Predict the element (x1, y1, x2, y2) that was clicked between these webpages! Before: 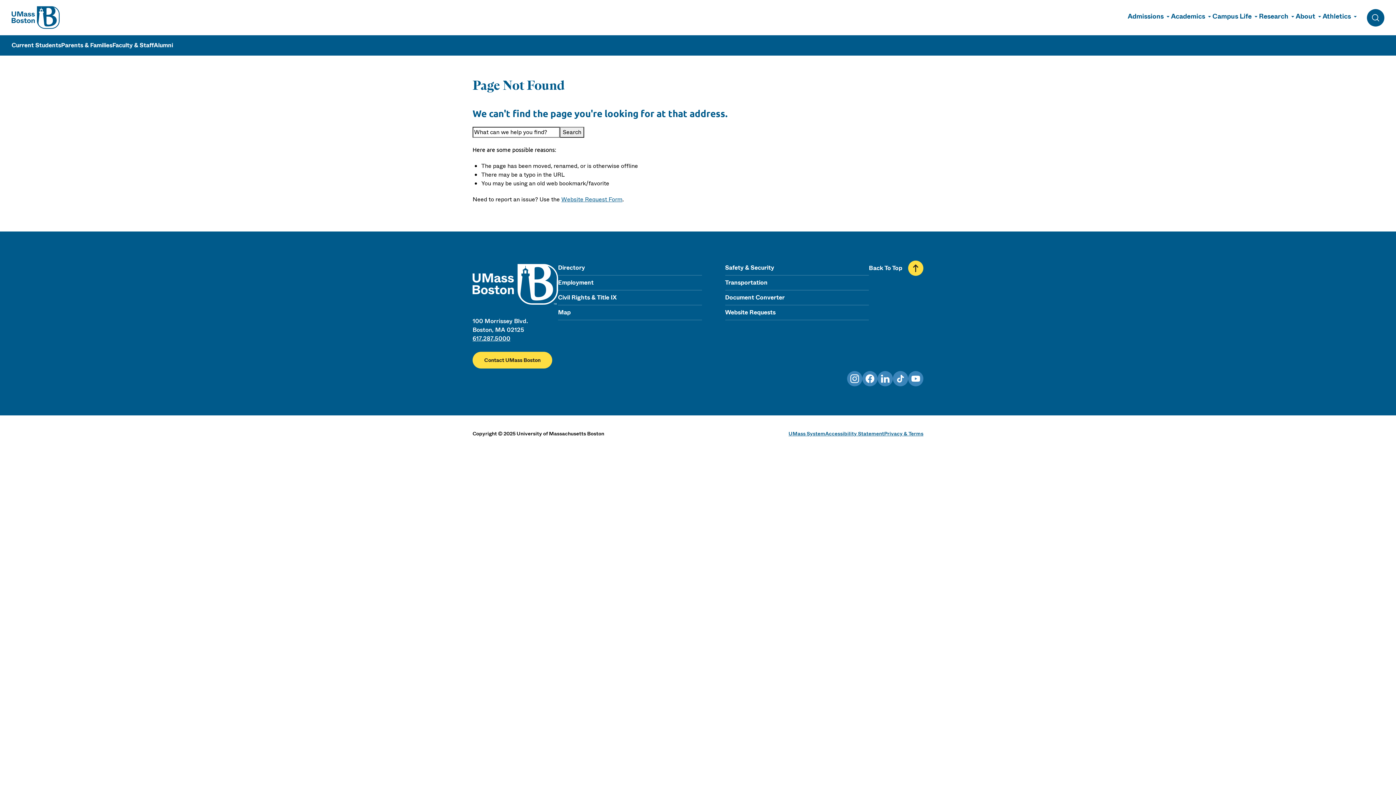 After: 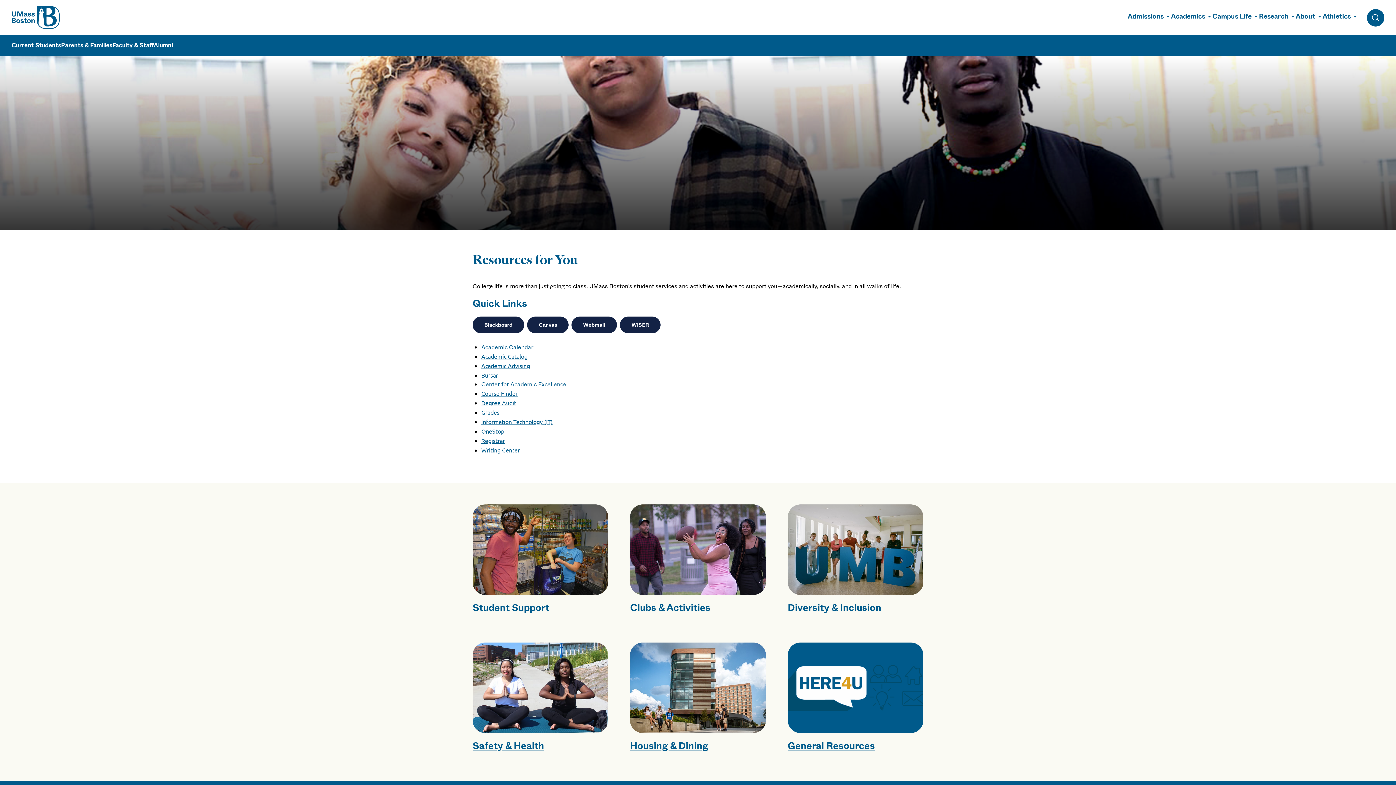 Action: bbox: (11, 41, 61, 49) label: Current Students